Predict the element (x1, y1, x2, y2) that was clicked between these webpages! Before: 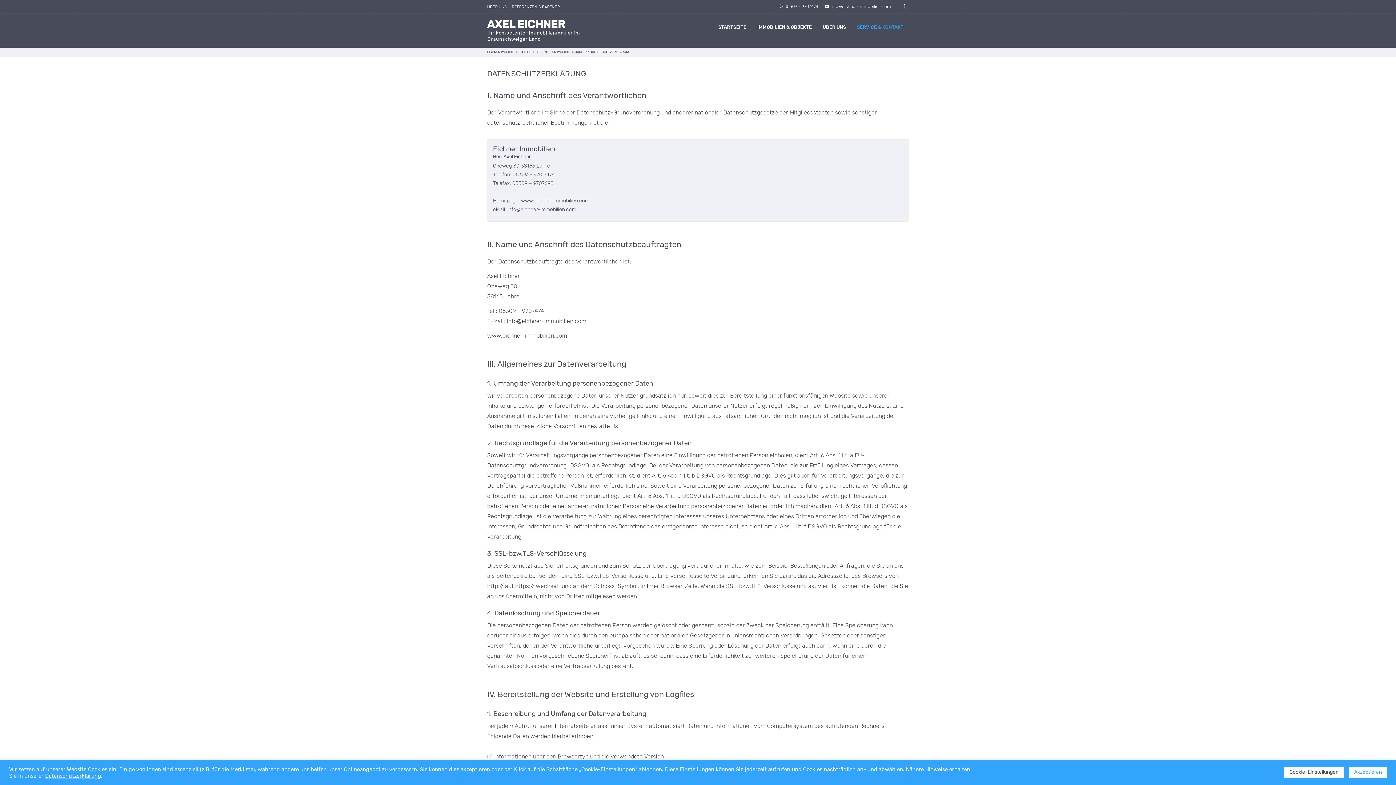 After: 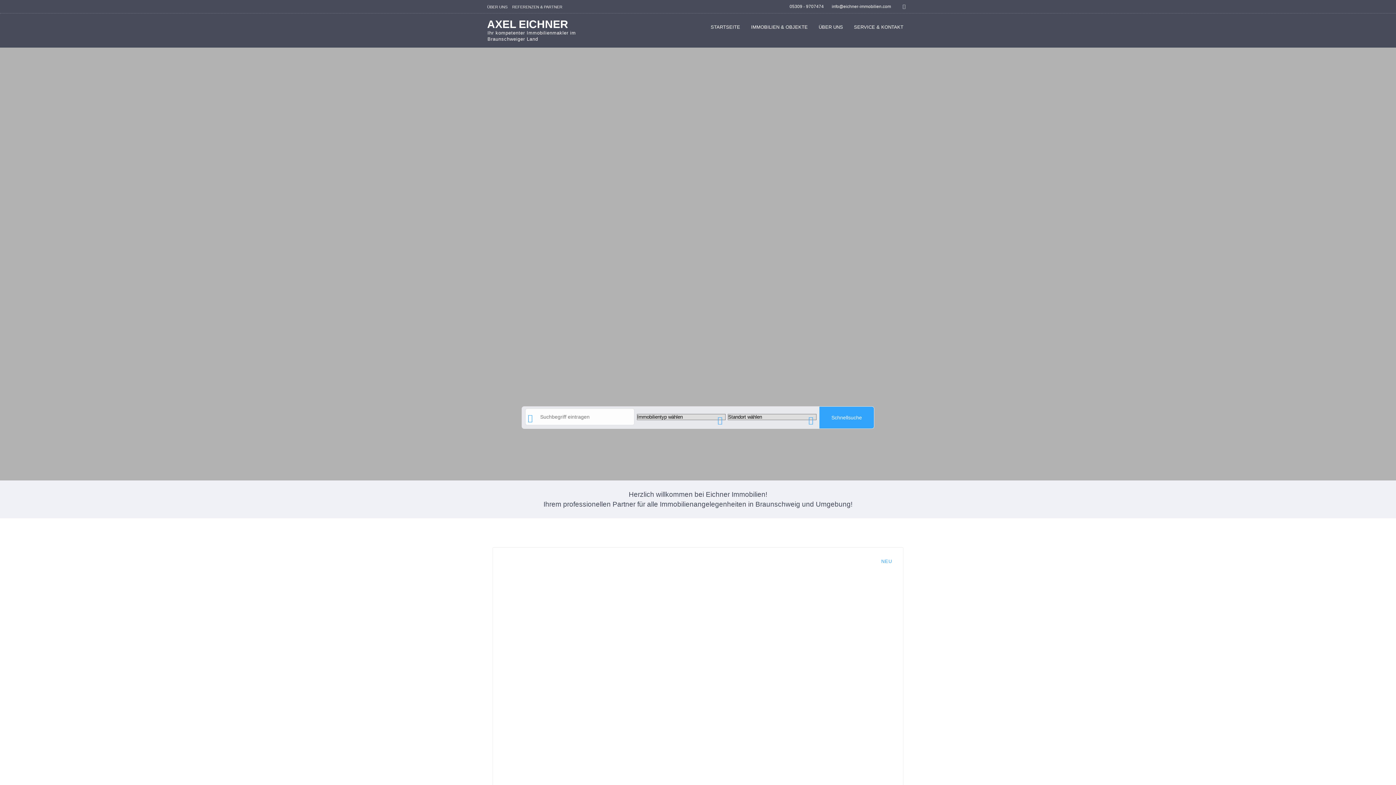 Action: label: AXEL EICHNER bbox: (487, 17, 565, 30)